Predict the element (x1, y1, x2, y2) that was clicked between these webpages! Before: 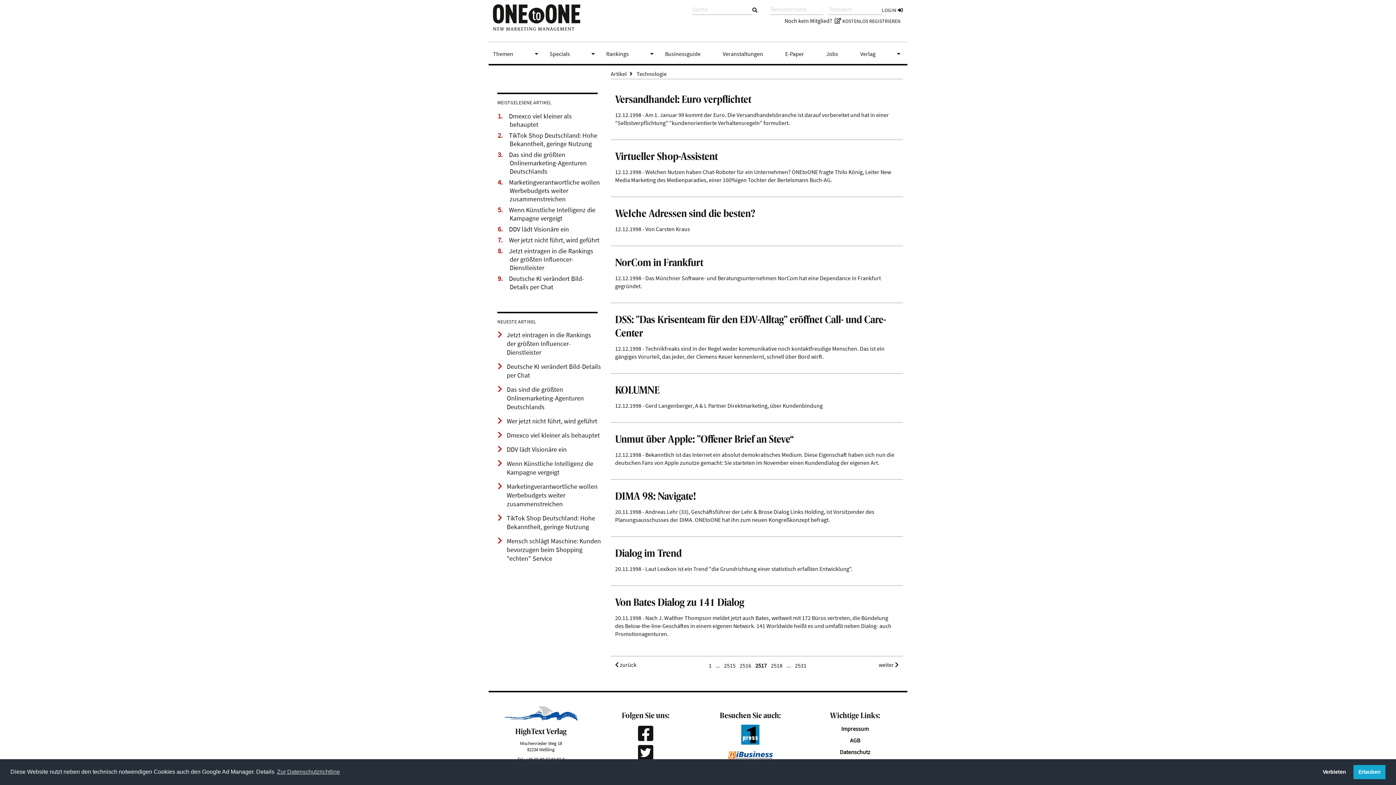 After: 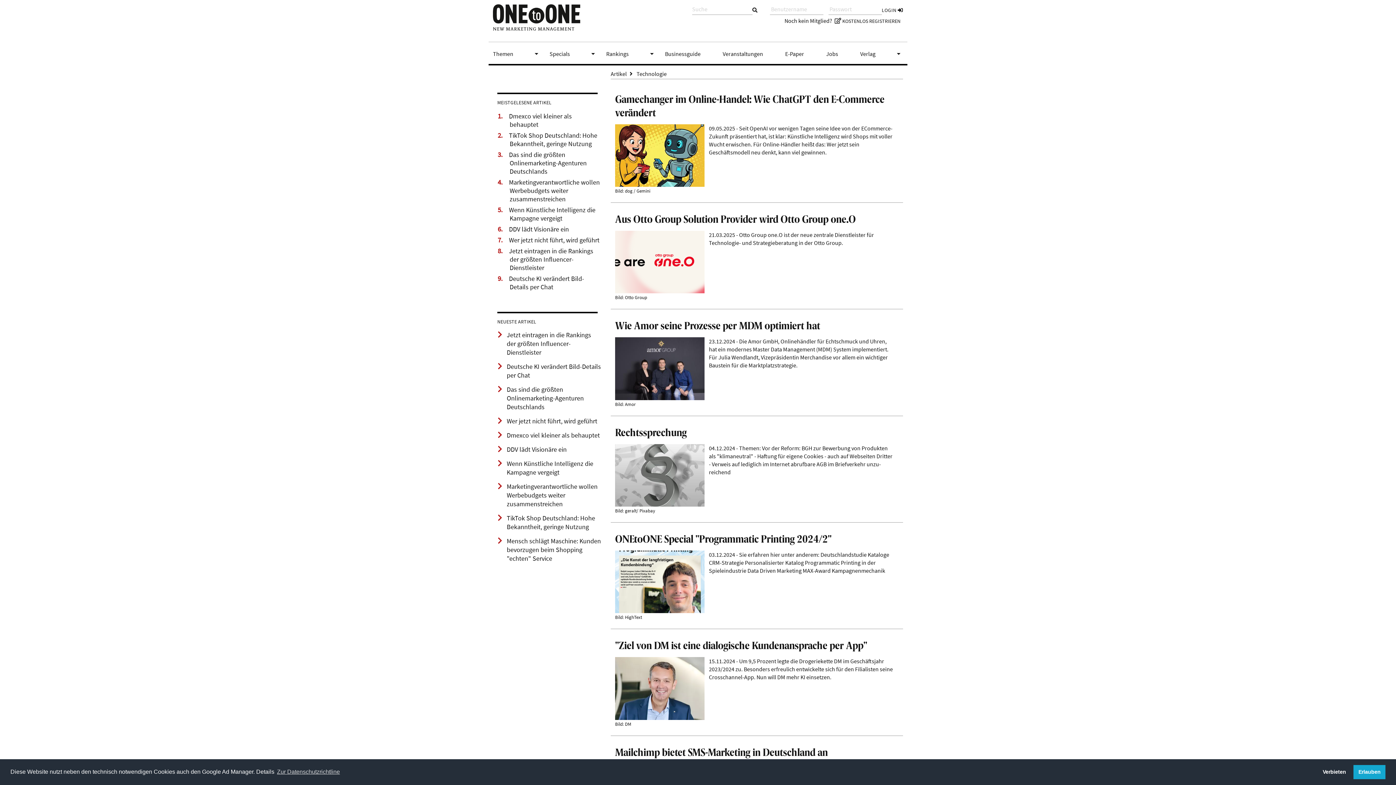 Action: bbox: (708, 662, 711, 669) label: 1